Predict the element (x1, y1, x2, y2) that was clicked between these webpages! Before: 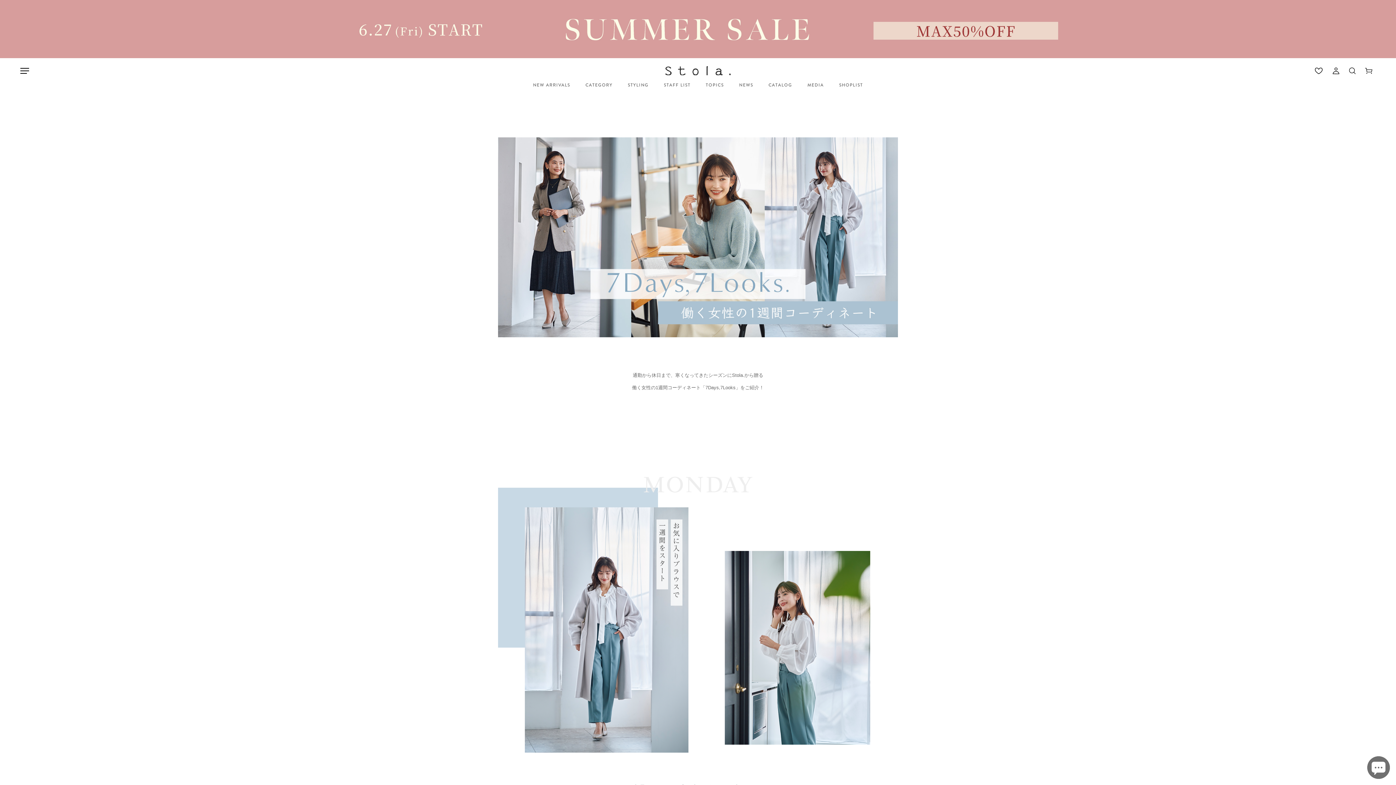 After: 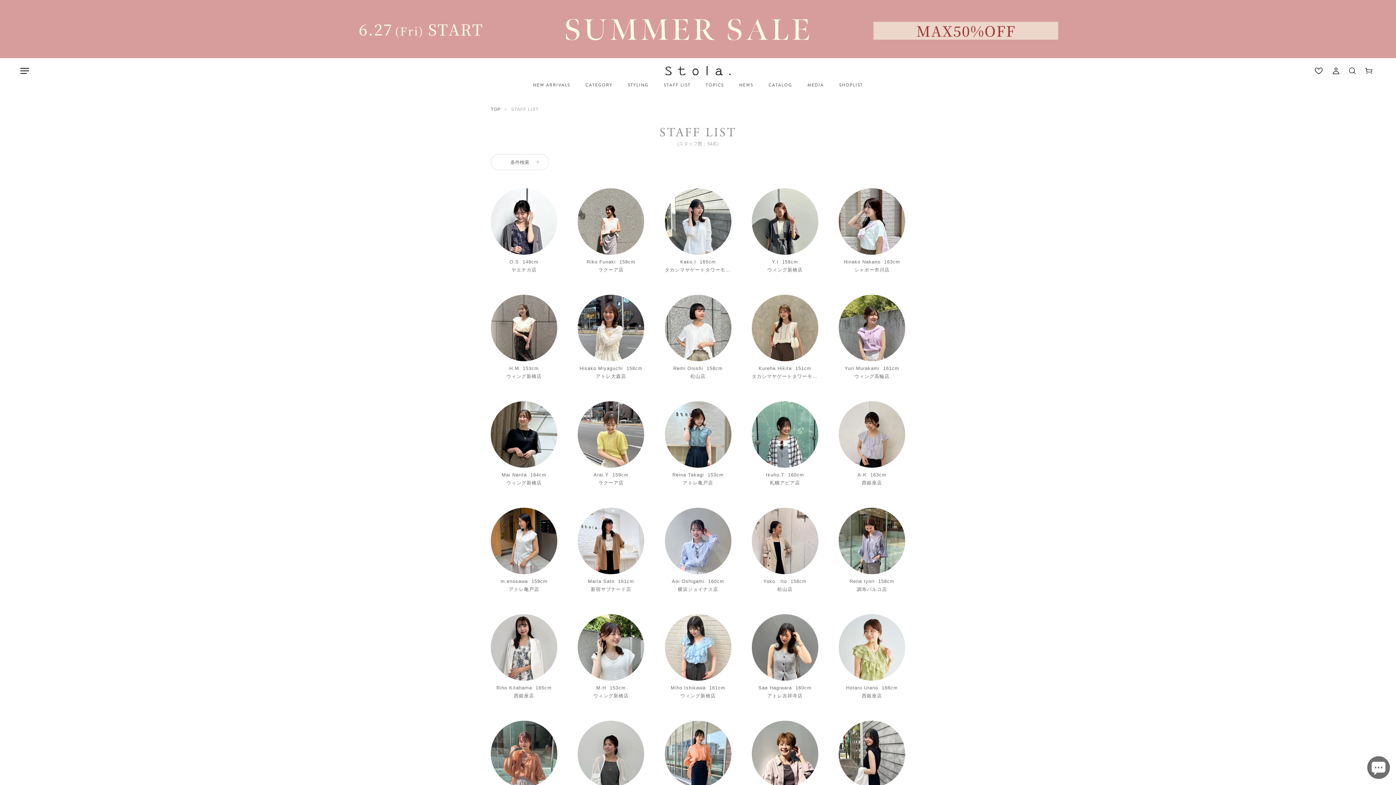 Action: label: STAFF LIST bbox: (664, 82, 690, 93)